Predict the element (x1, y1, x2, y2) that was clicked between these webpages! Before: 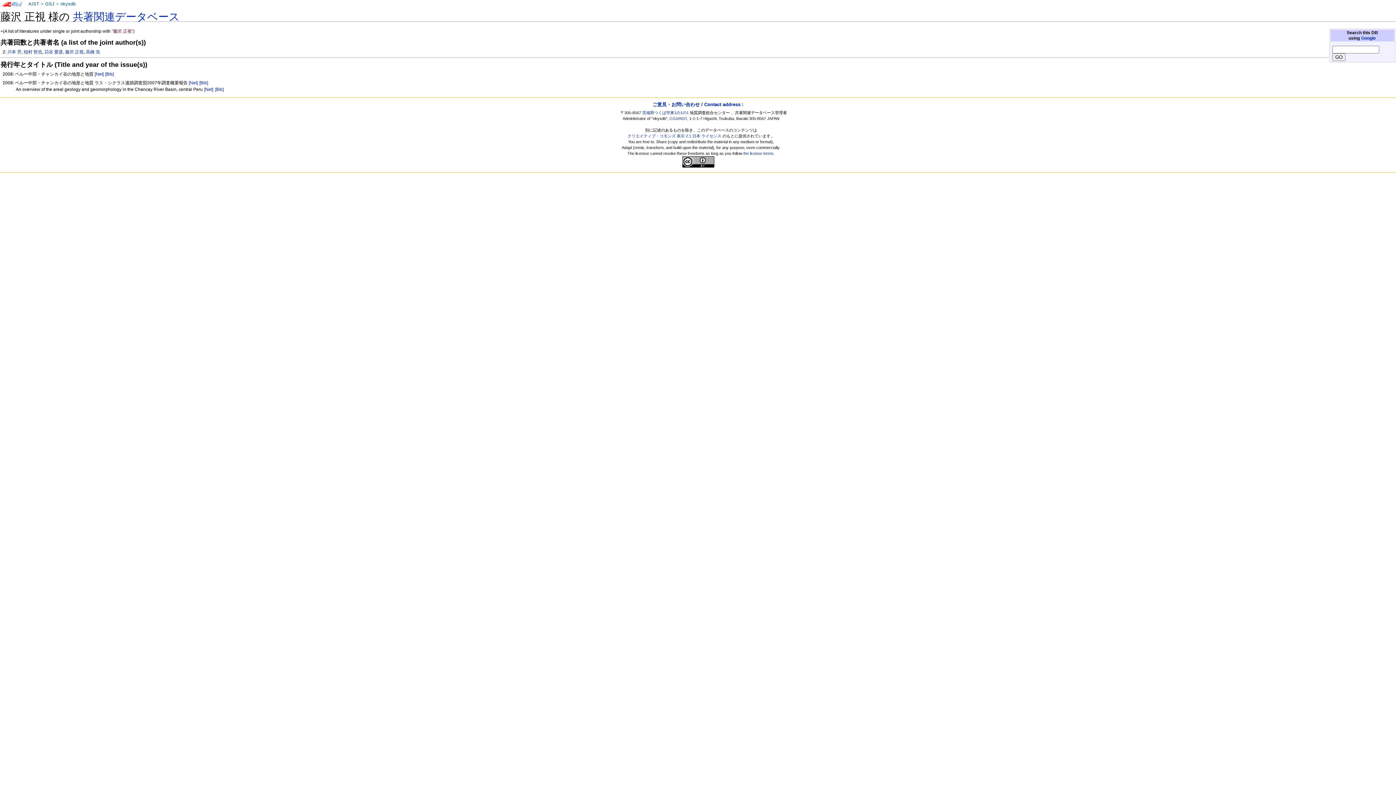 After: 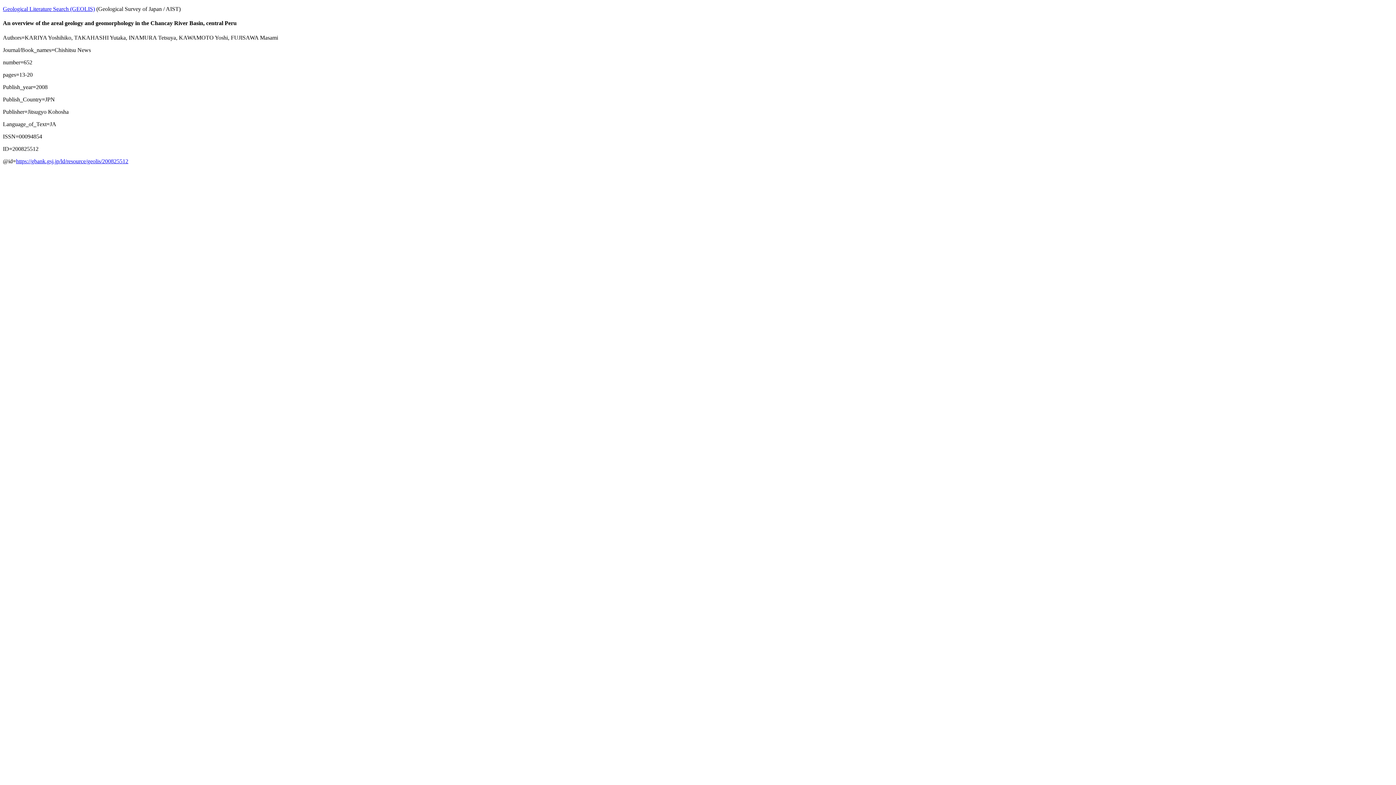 Action: label: [Bib] bbox: (214, 86, 224, 91)